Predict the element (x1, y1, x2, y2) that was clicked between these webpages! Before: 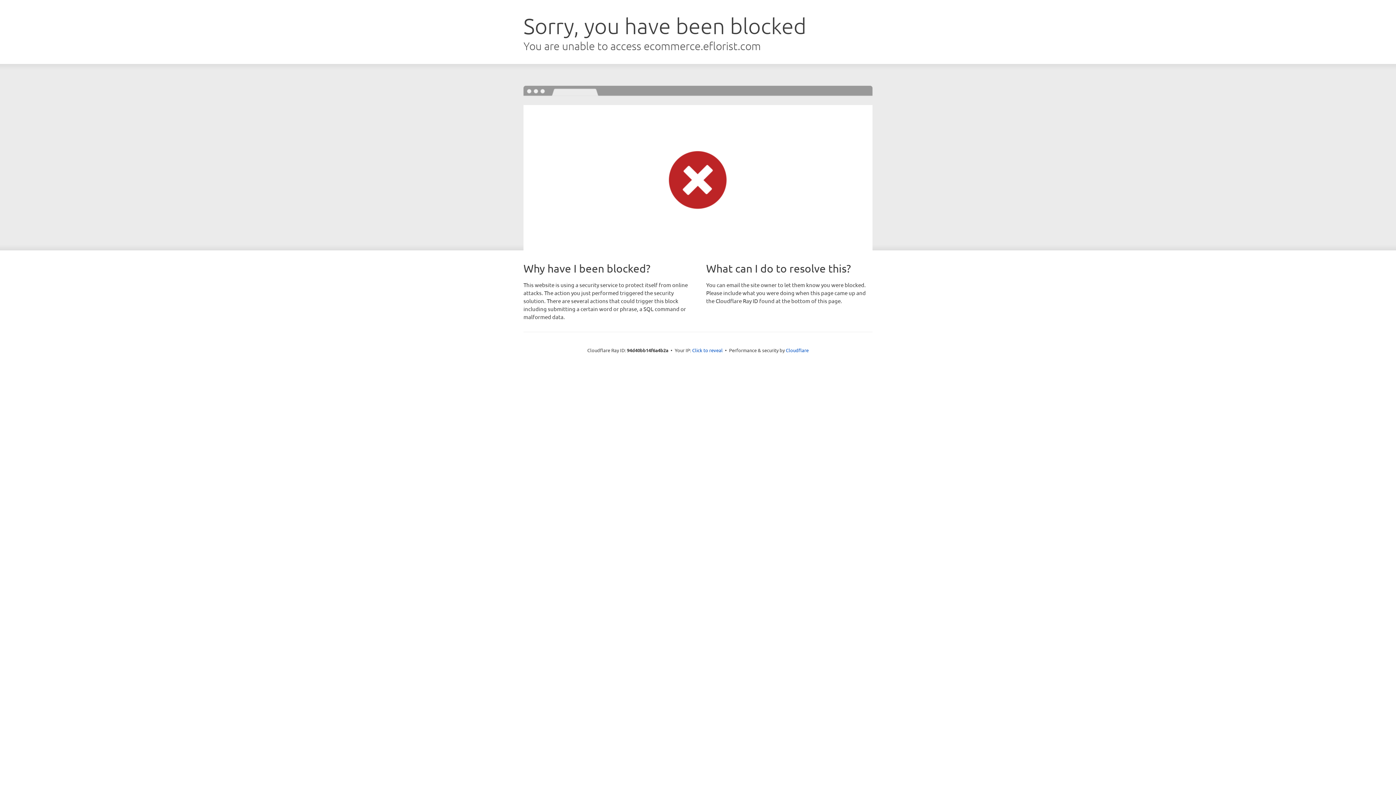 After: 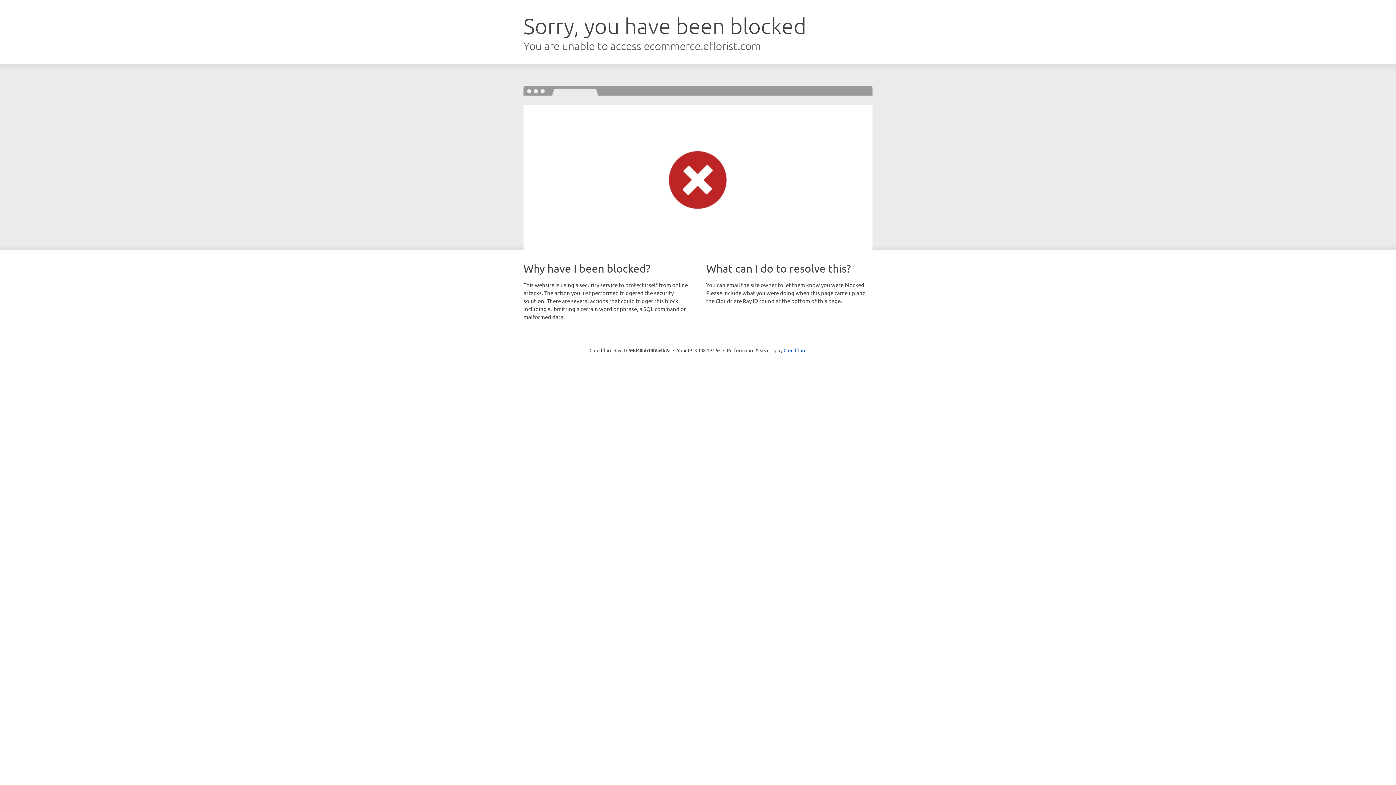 Action: bbox: (692, 346, 722, 353) label: Click to reveal